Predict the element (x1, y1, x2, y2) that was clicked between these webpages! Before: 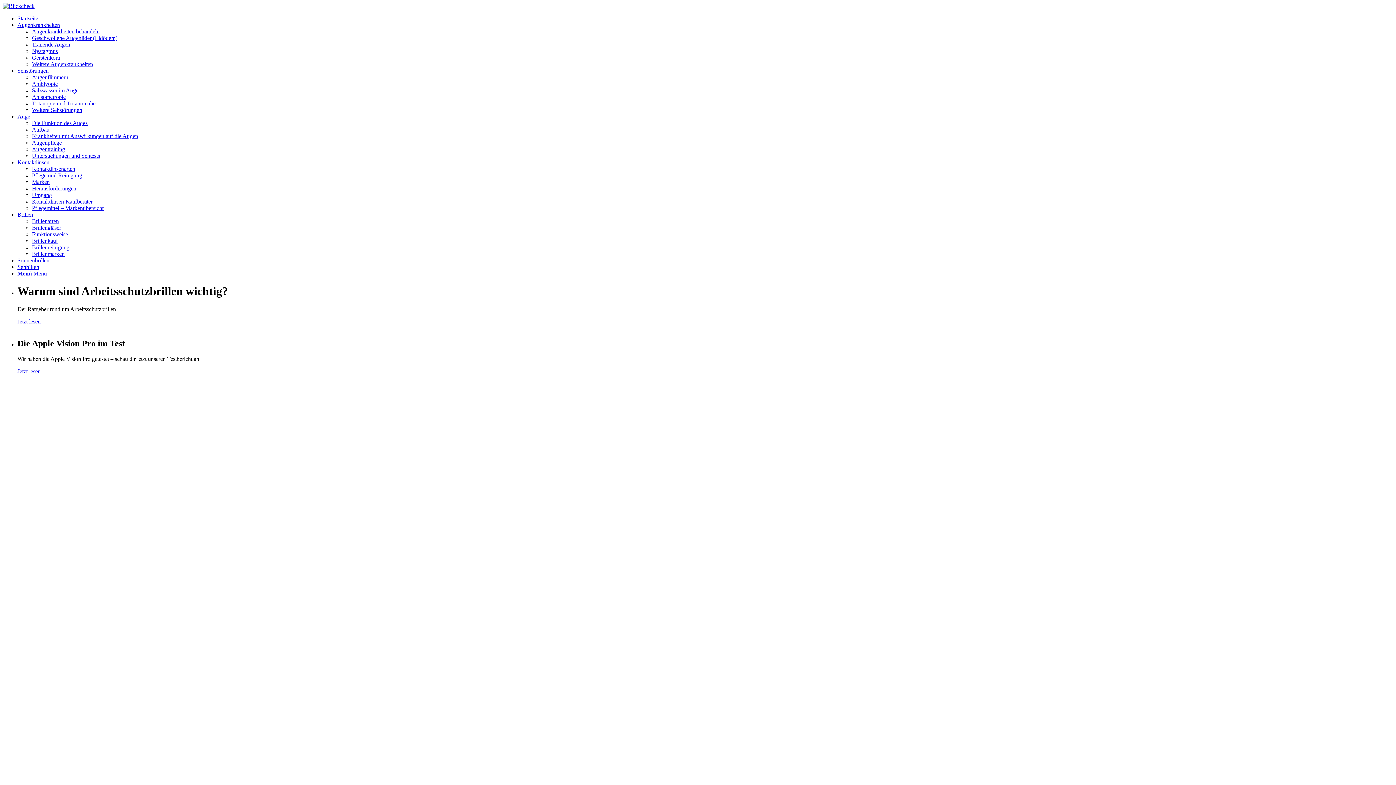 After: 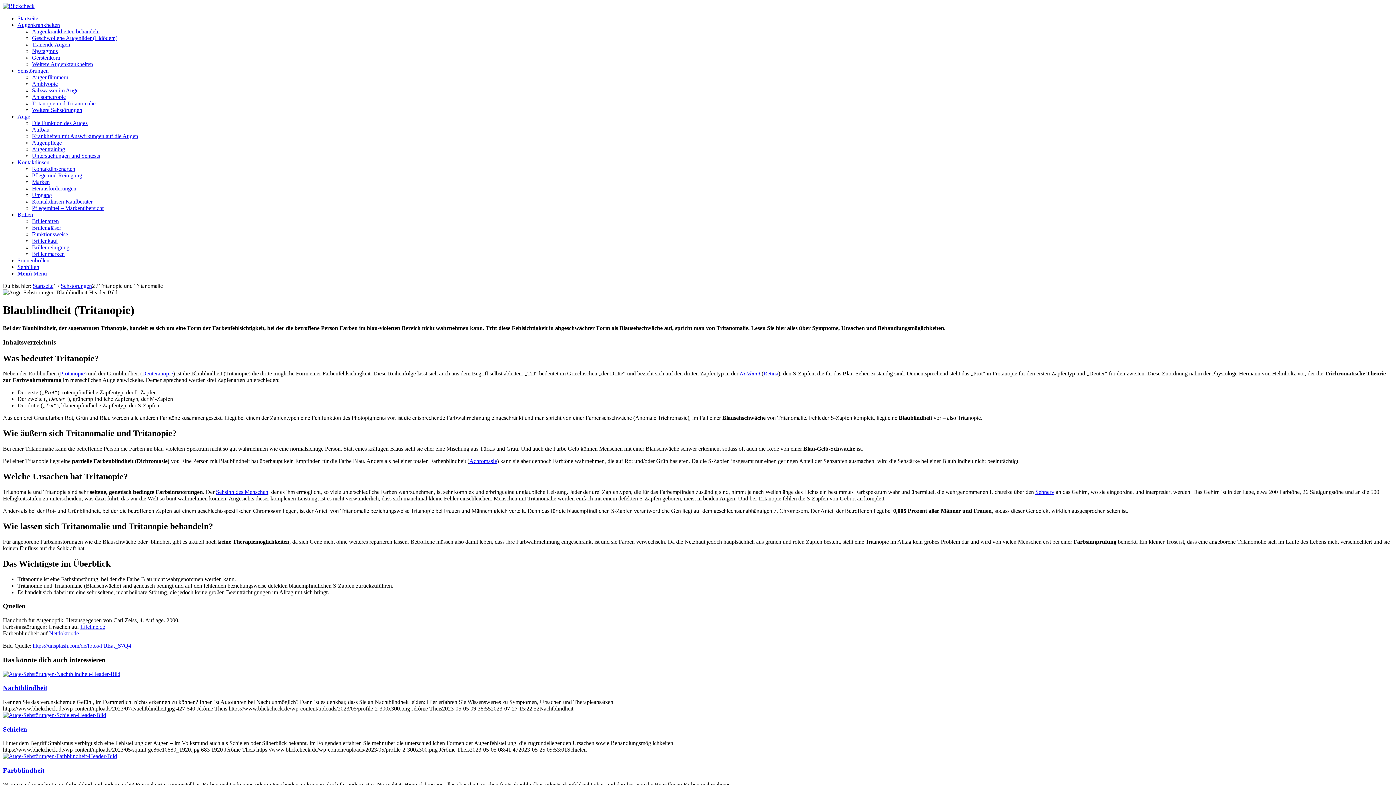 Action: bbox: (32, 100, 95, 106) label: Tritanopie und Tritanomalie